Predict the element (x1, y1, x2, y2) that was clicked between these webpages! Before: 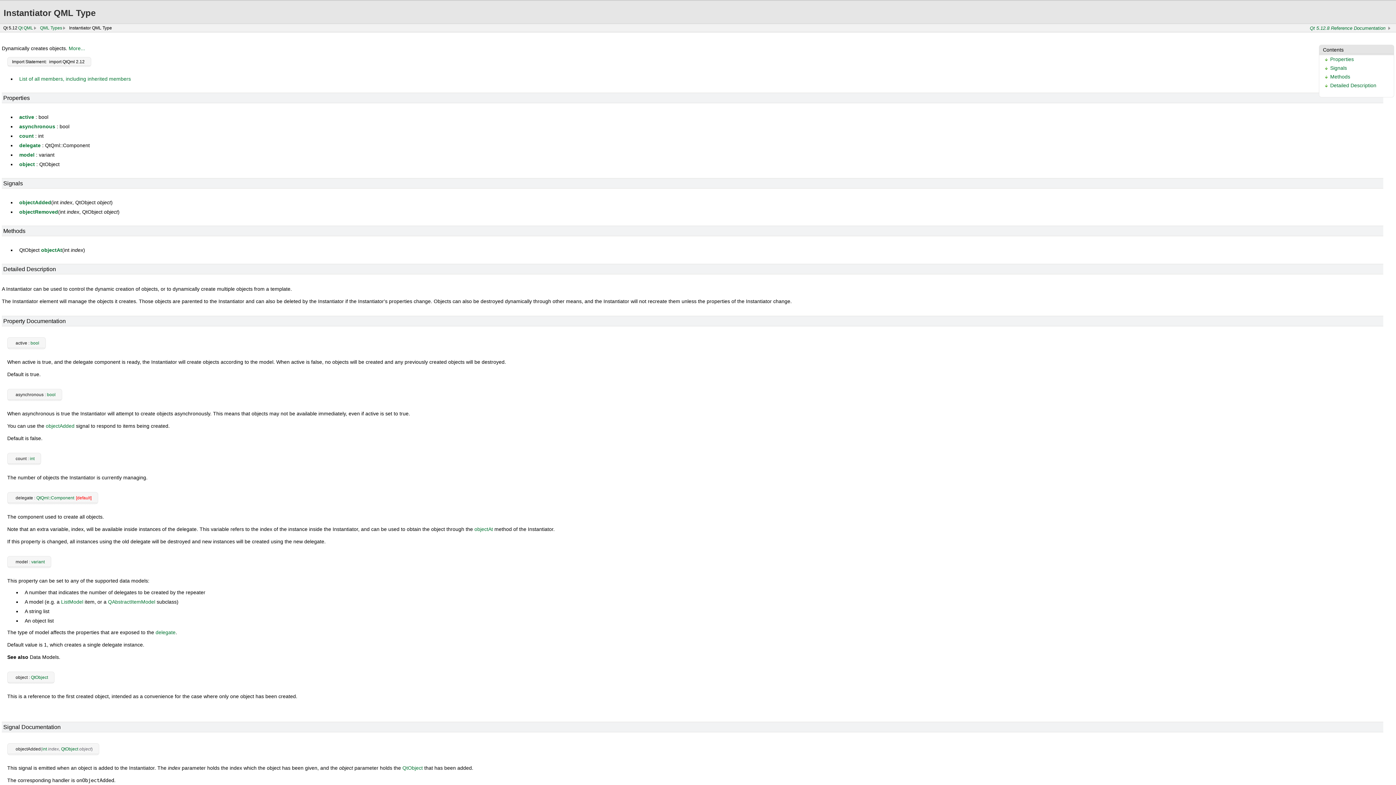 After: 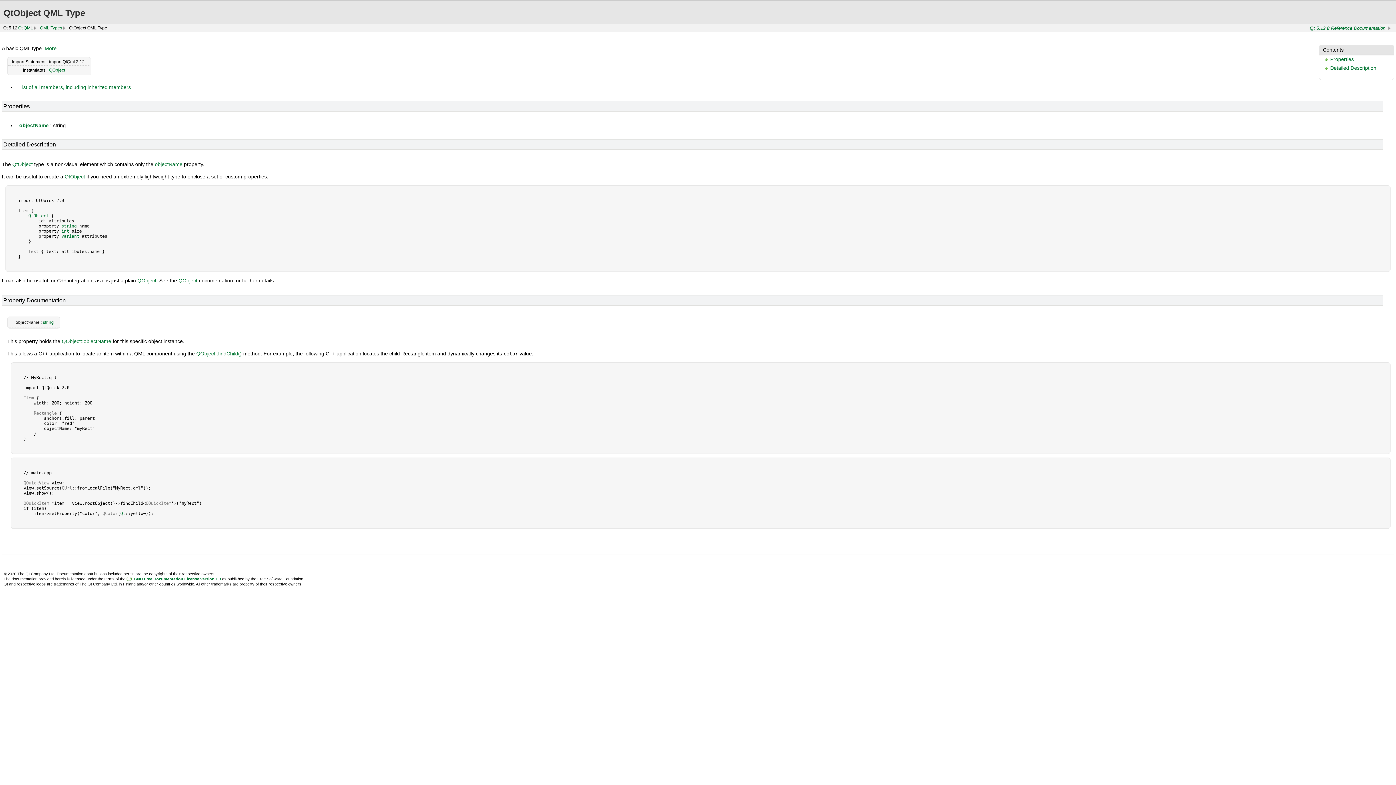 Action: label: QtObject bbox: (30, 675, 48, 680)